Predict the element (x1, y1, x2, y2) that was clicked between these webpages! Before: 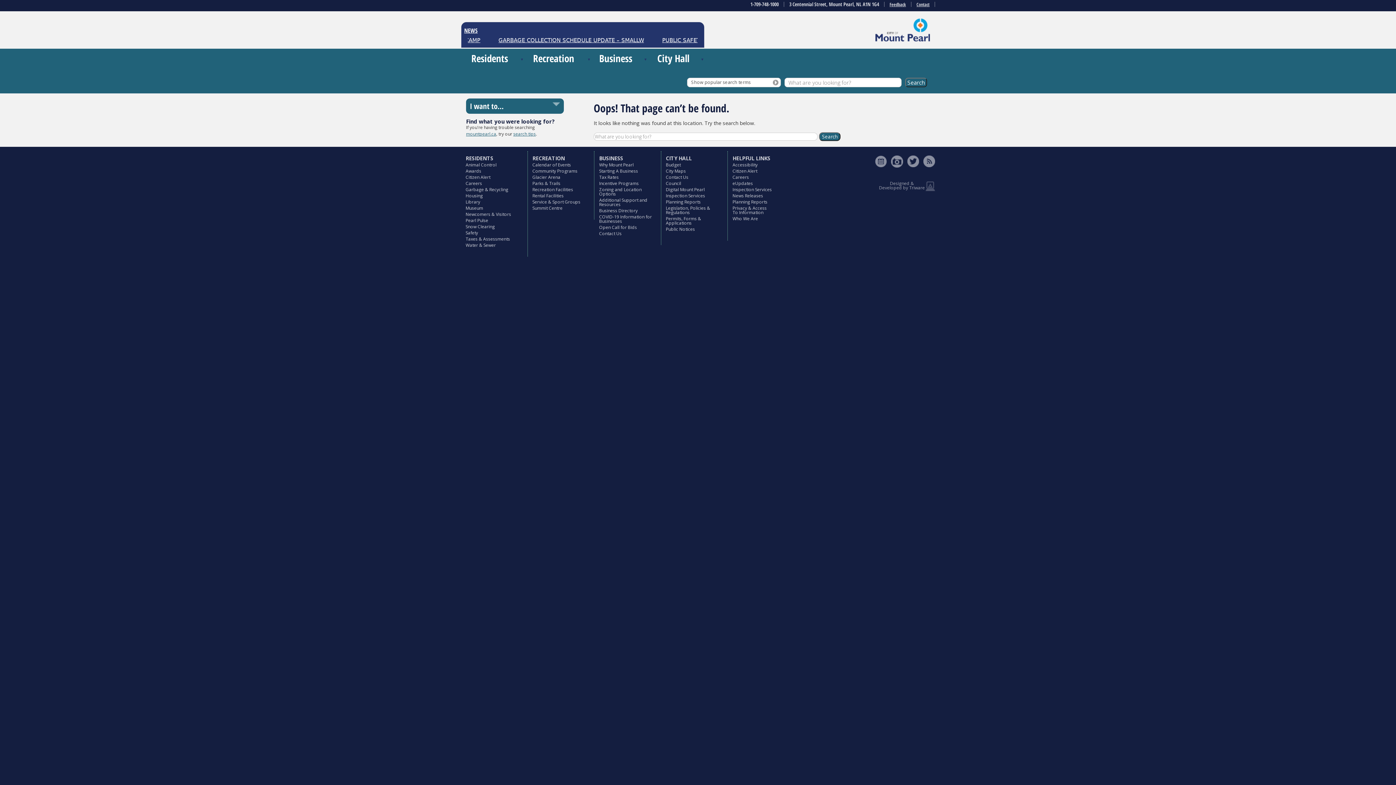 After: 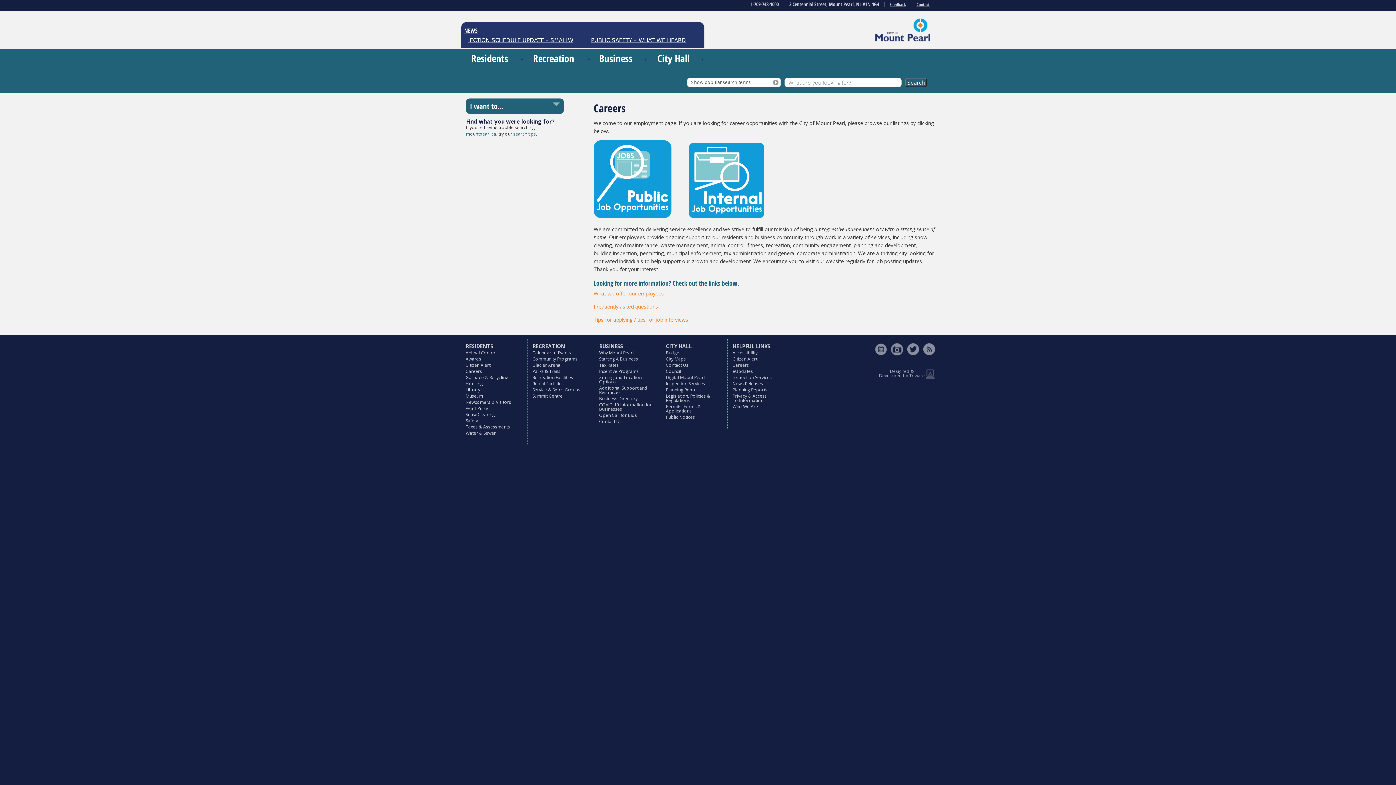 Action: label: Careers bbox: (732, 174, 749, 180)